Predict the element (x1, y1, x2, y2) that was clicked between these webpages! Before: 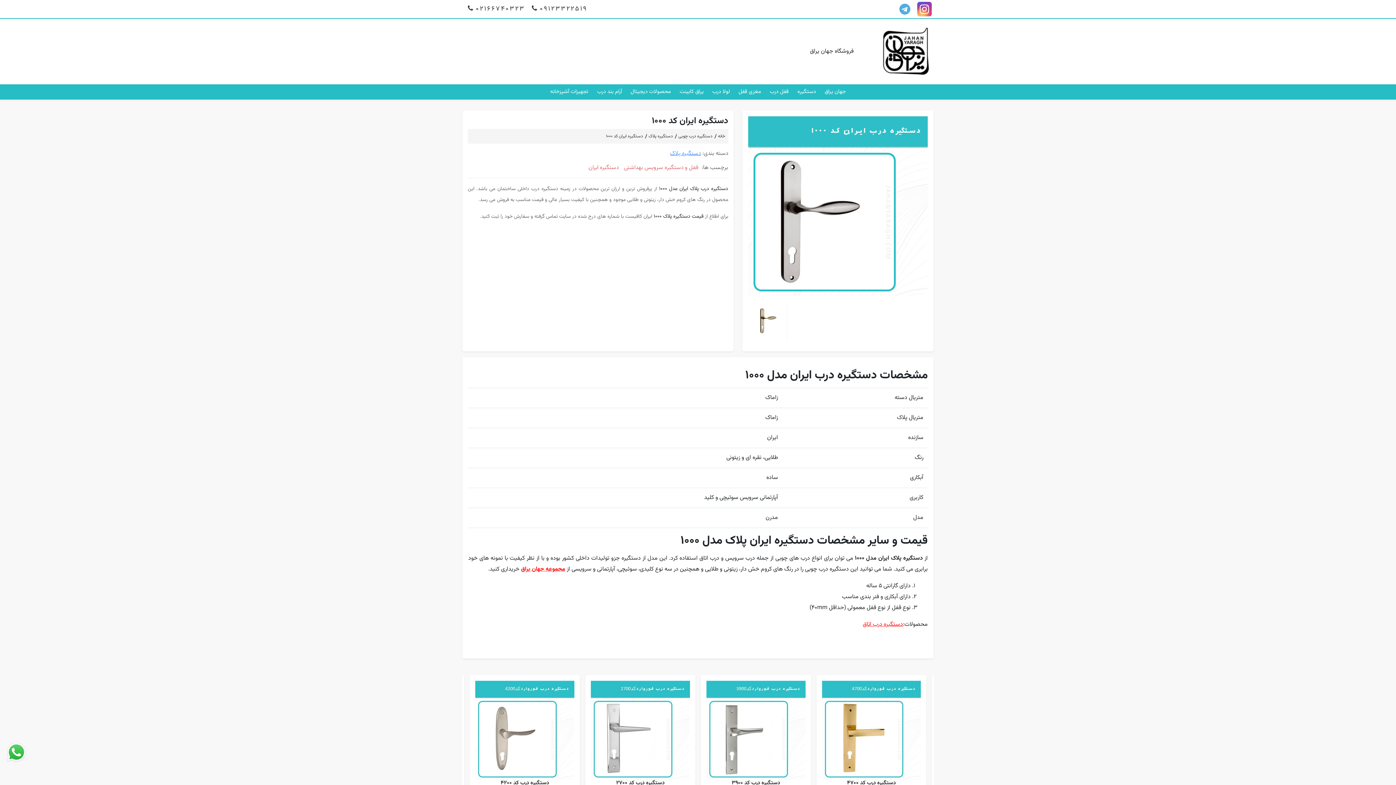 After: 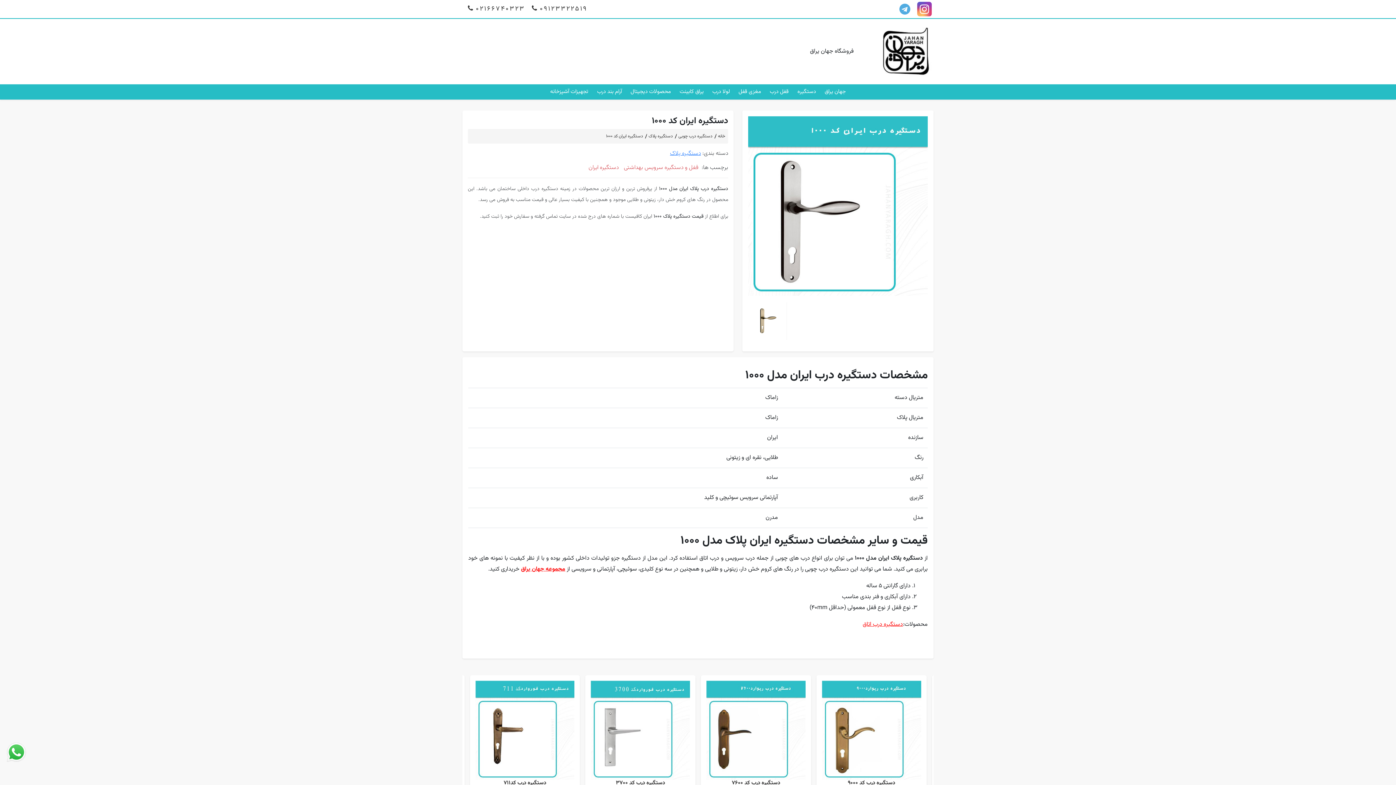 Action: bbox: (532, 4, 587, 14) label: 09123322519